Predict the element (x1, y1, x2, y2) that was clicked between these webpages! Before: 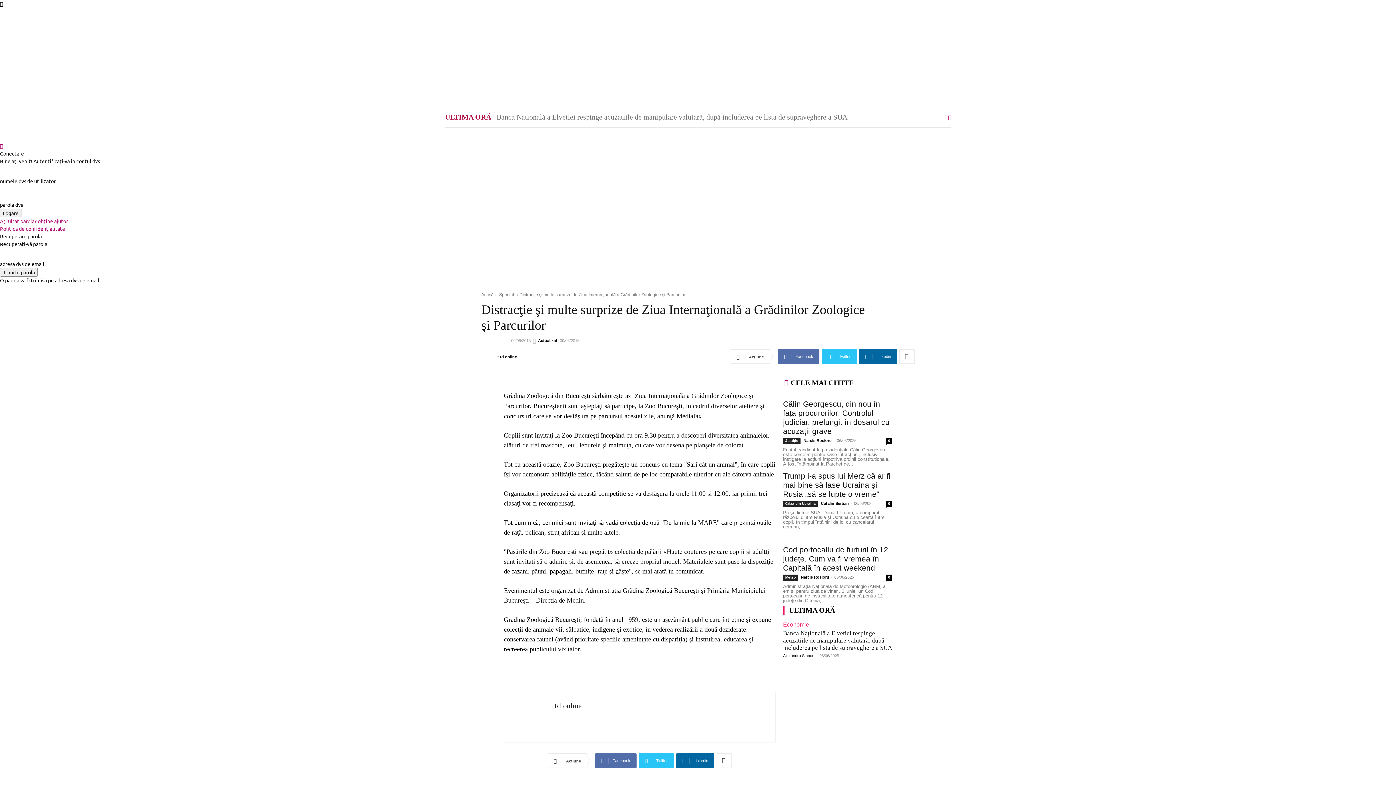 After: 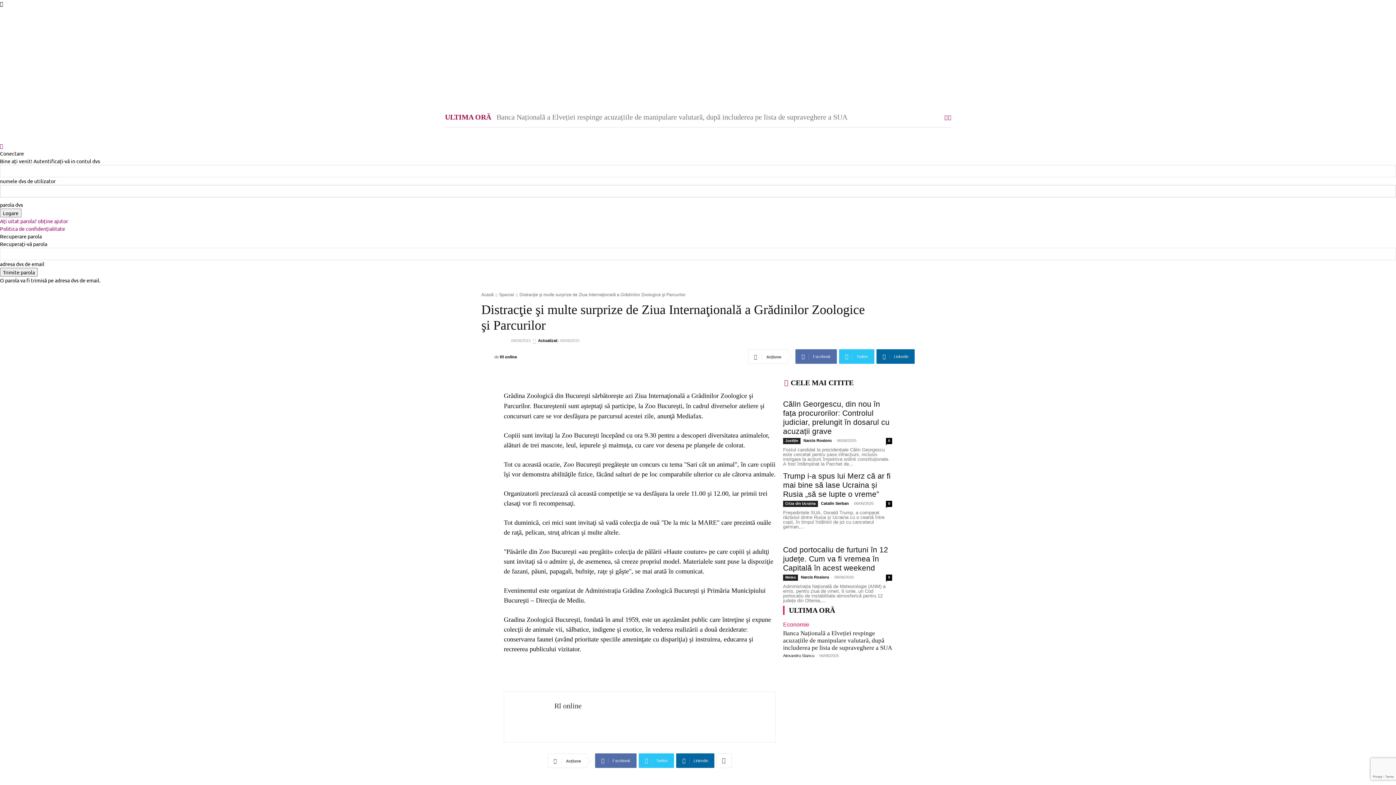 Action: bbox: (716, 753, 732, 768)